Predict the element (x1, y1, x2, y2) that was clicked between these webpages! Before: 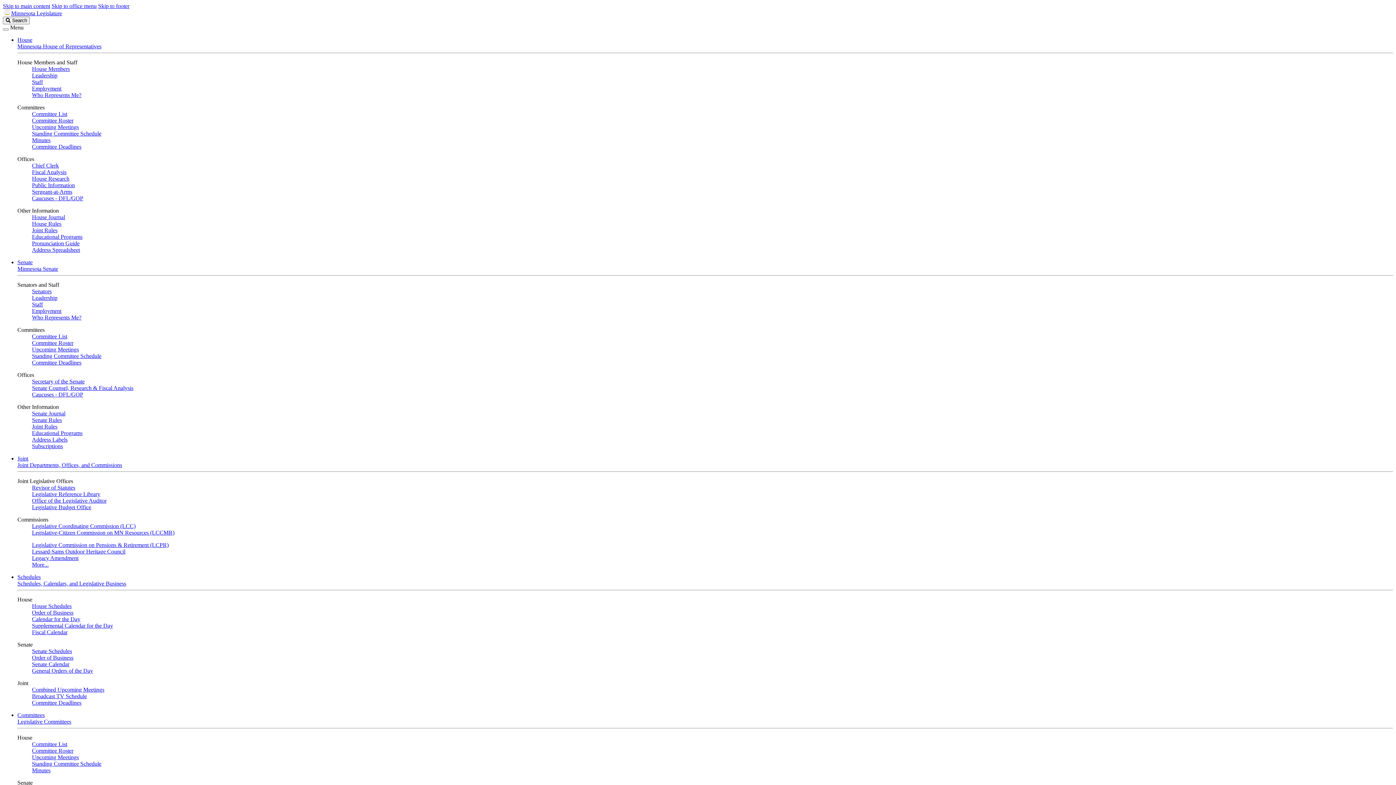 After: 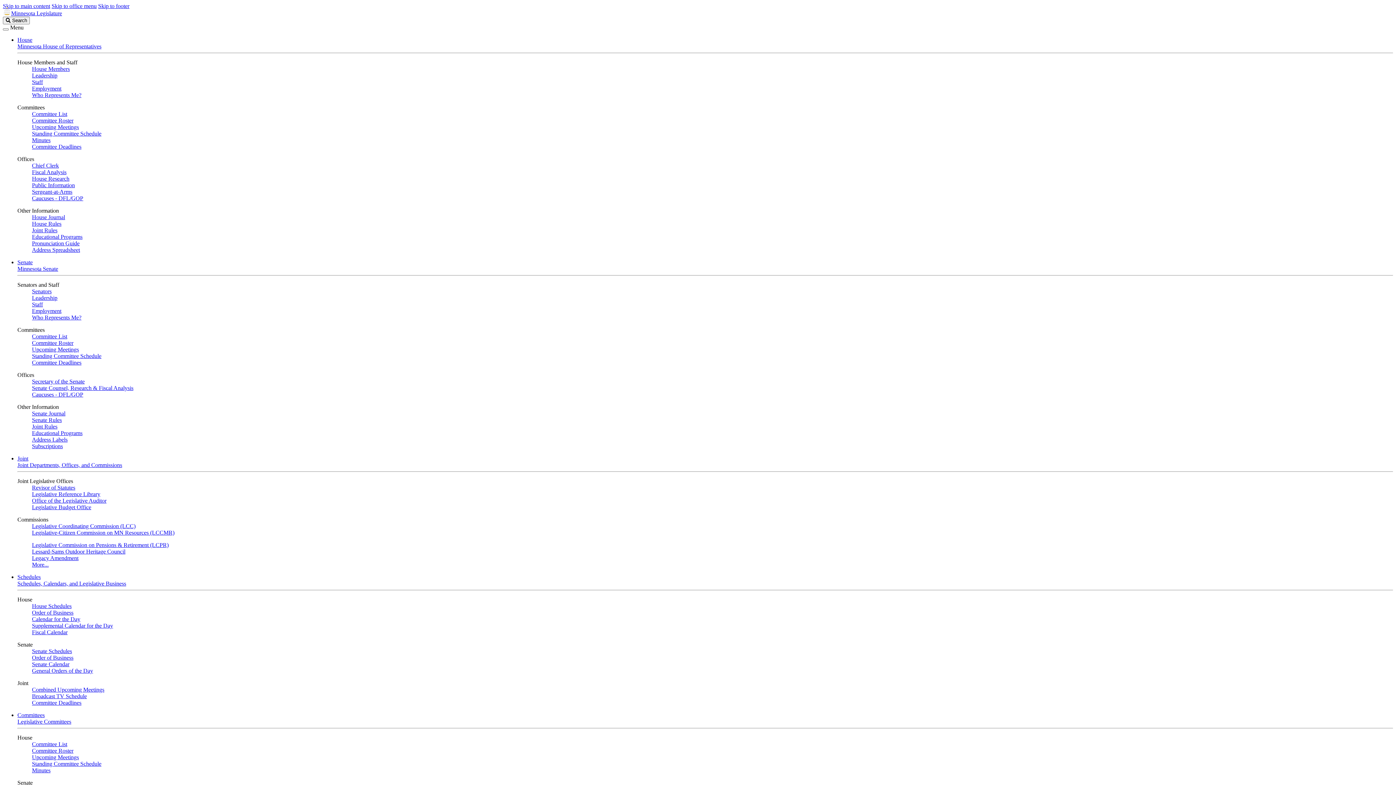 Action: bbox: (32, 359, 81, 365) label: Committee Deadlines